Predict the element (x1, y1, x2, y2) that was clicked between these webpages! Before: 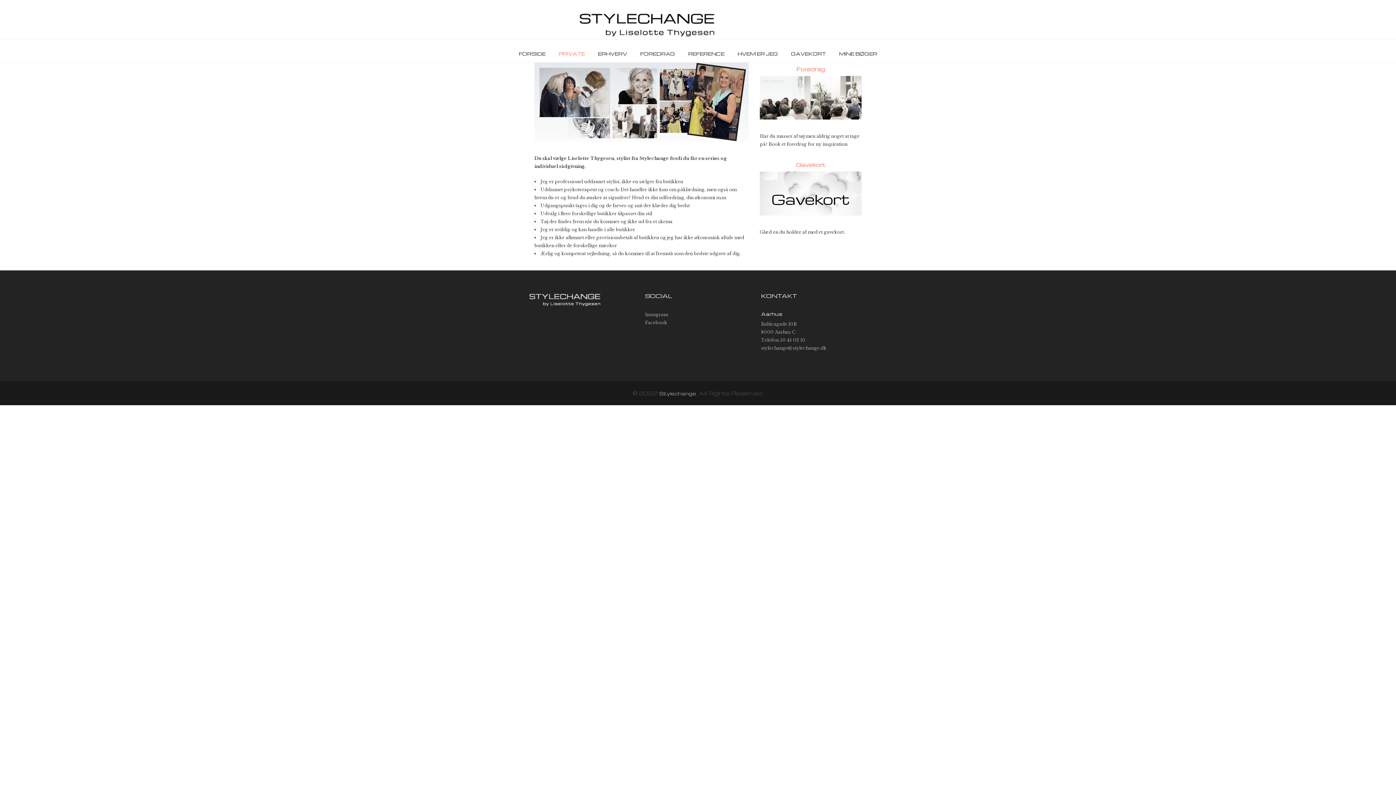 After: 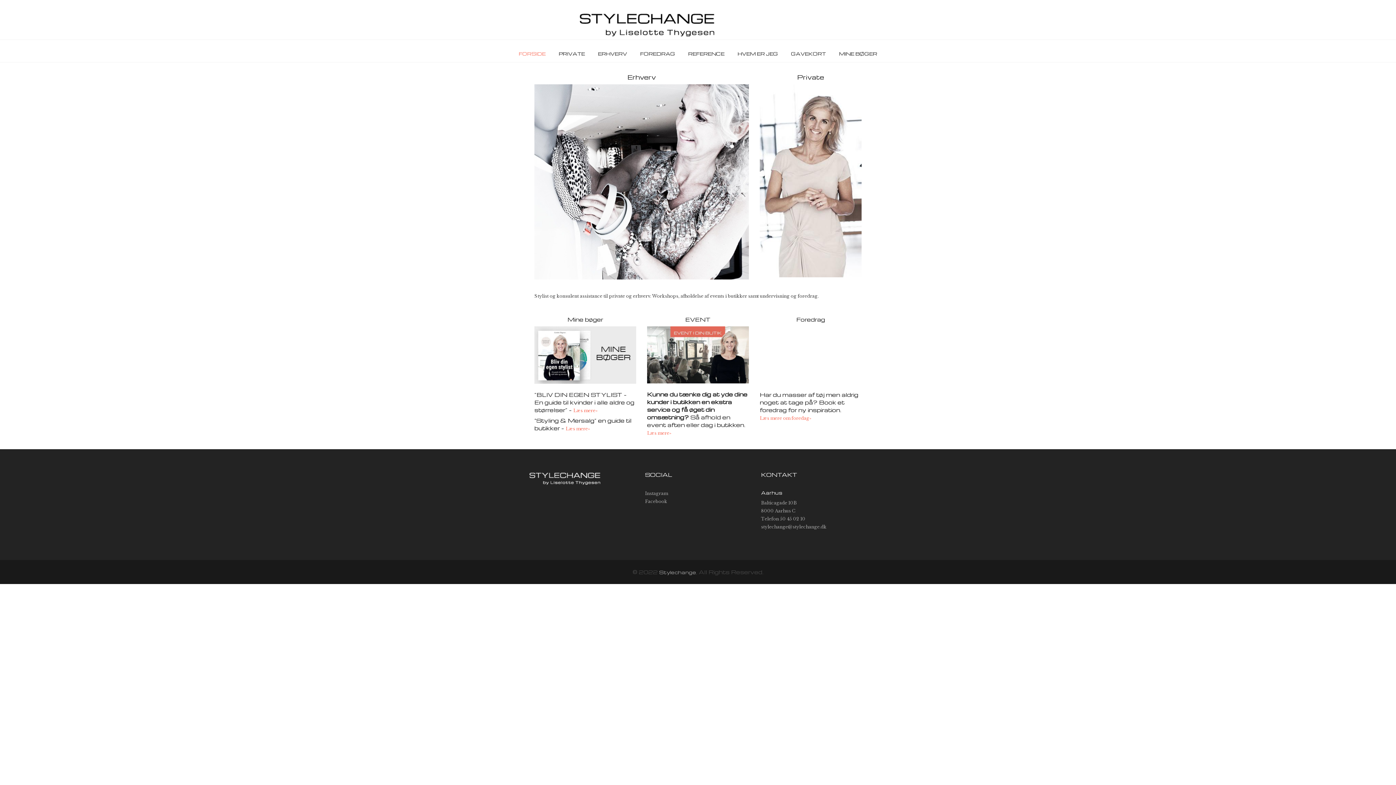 Action: bbox: (472, 18, 821, 24)